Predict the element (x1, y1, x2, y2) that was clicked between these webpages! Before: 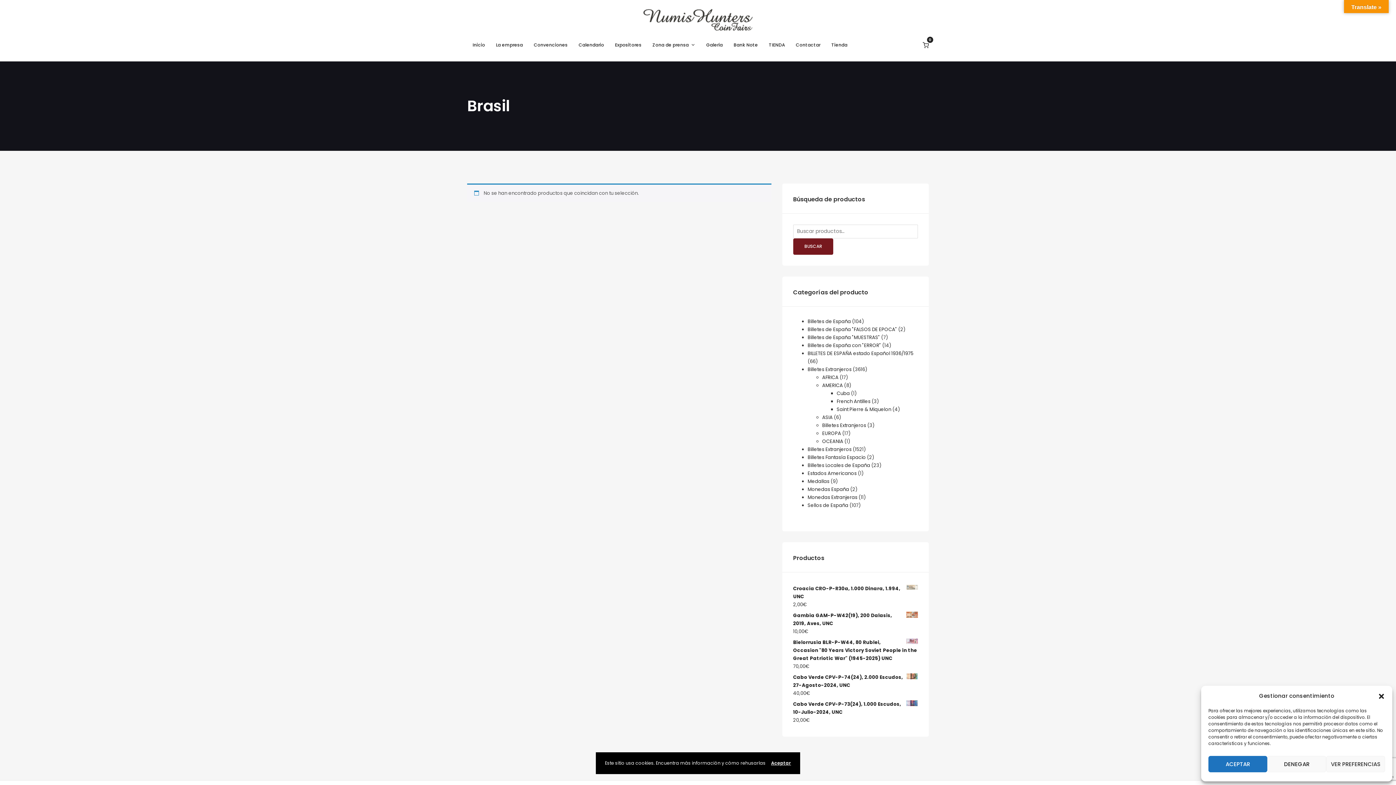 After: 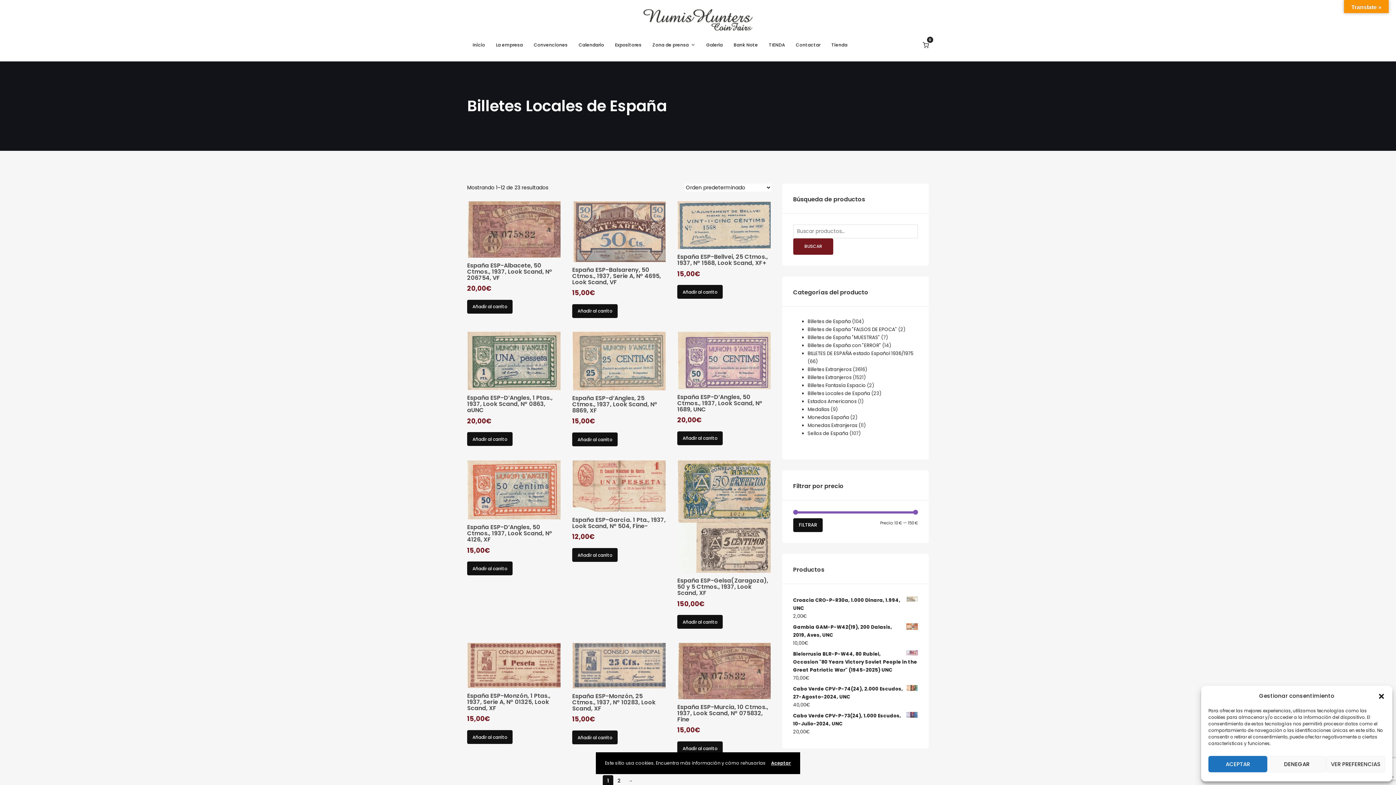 Action: bbox: (807, 462, 870, 469) label: Billetes Locales de España